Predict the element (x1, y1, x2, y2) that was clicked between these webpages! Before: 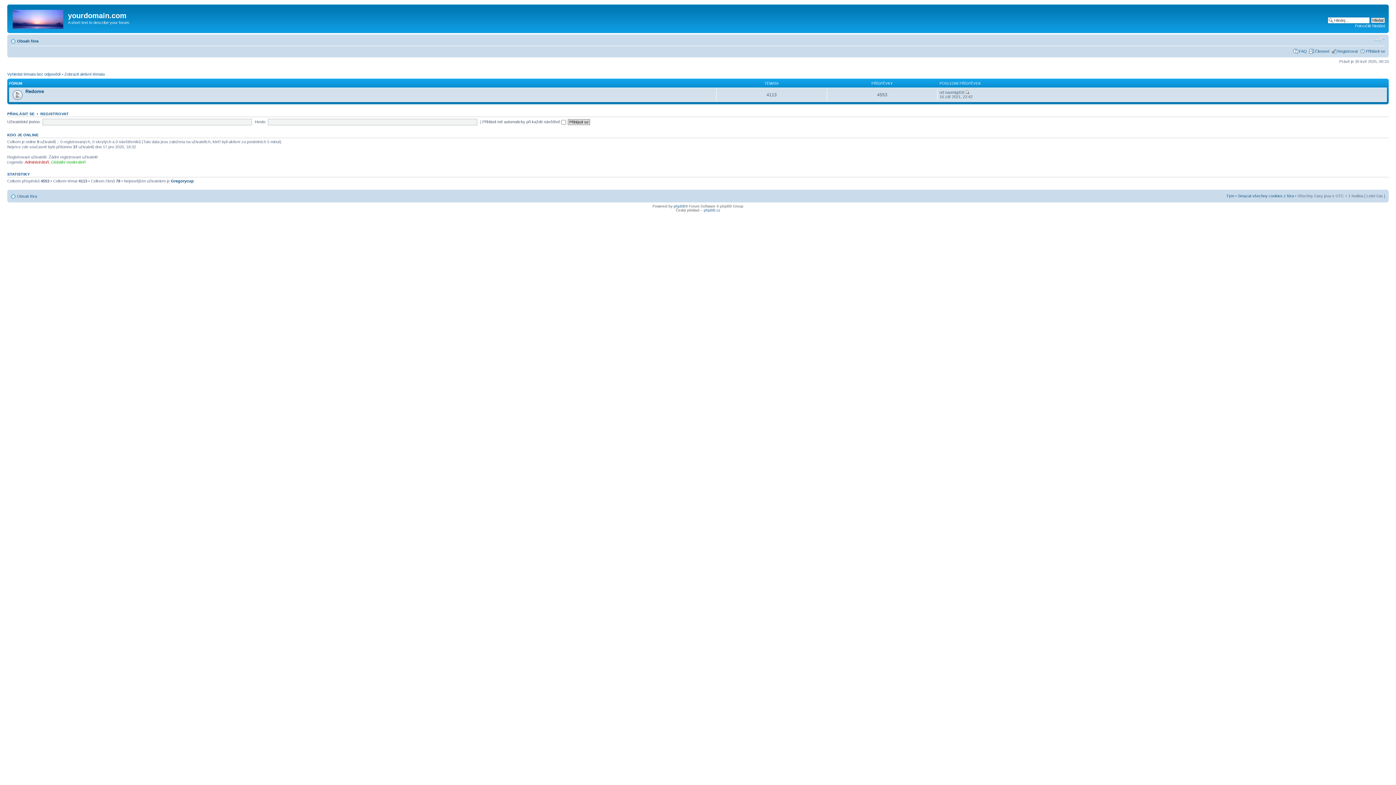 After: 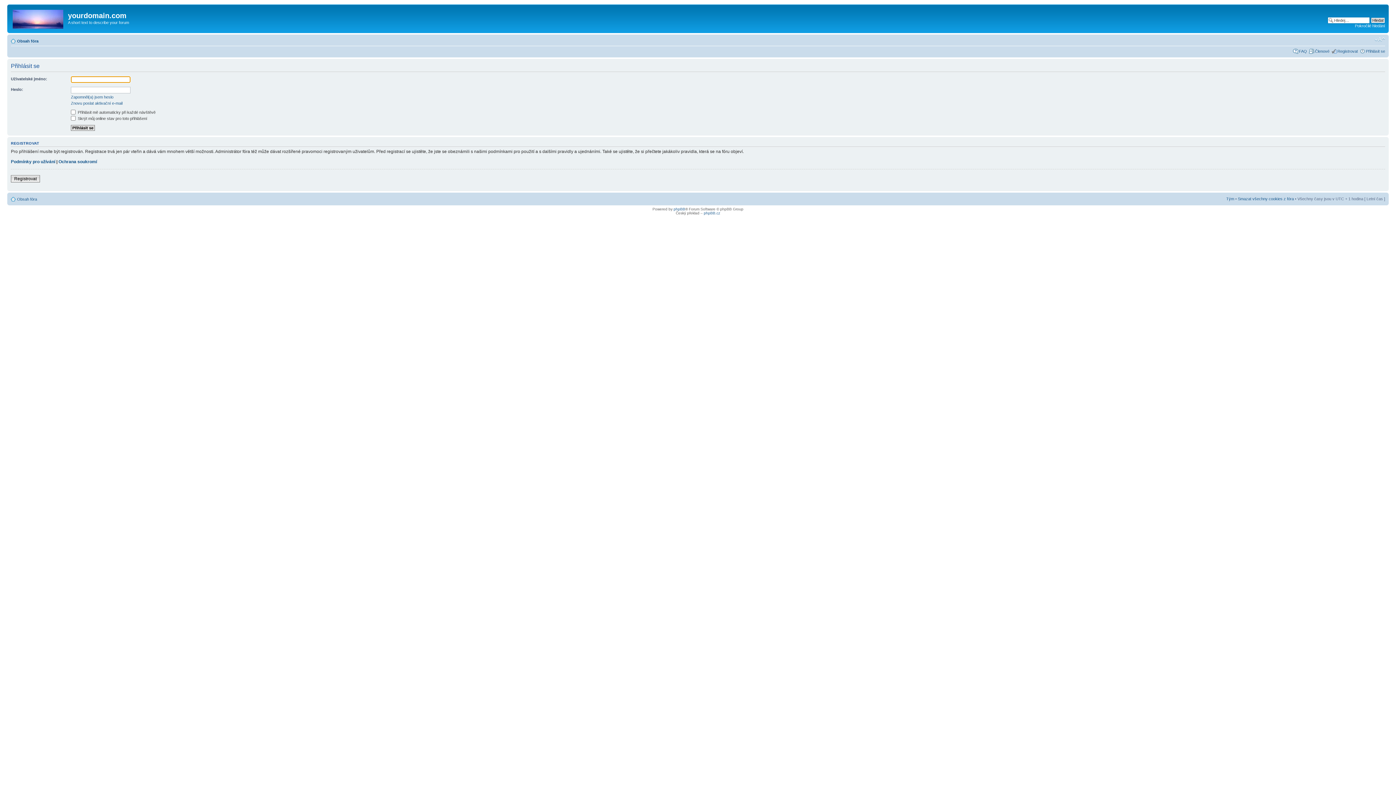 Action: bbox: (1366, 48, 1385, 53) label: Přihlásit se